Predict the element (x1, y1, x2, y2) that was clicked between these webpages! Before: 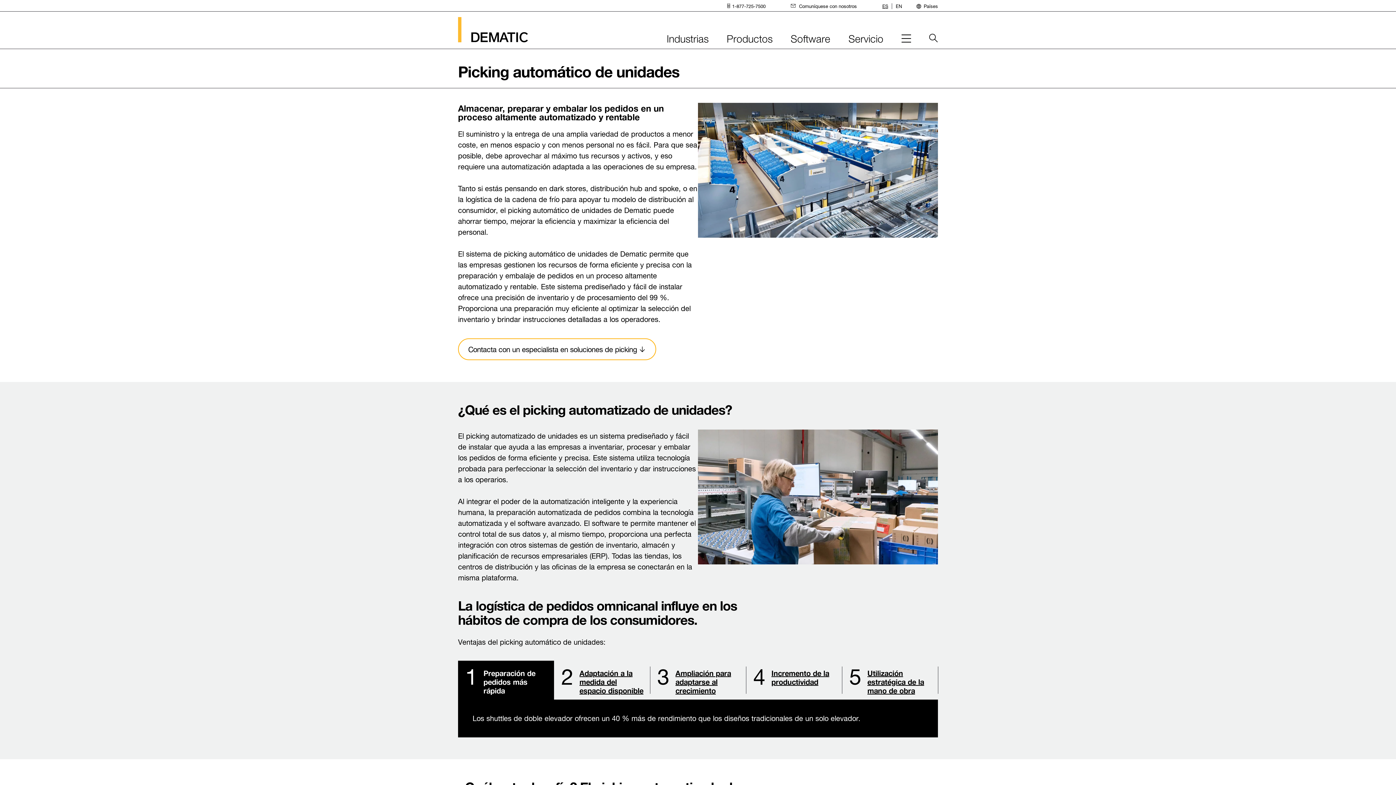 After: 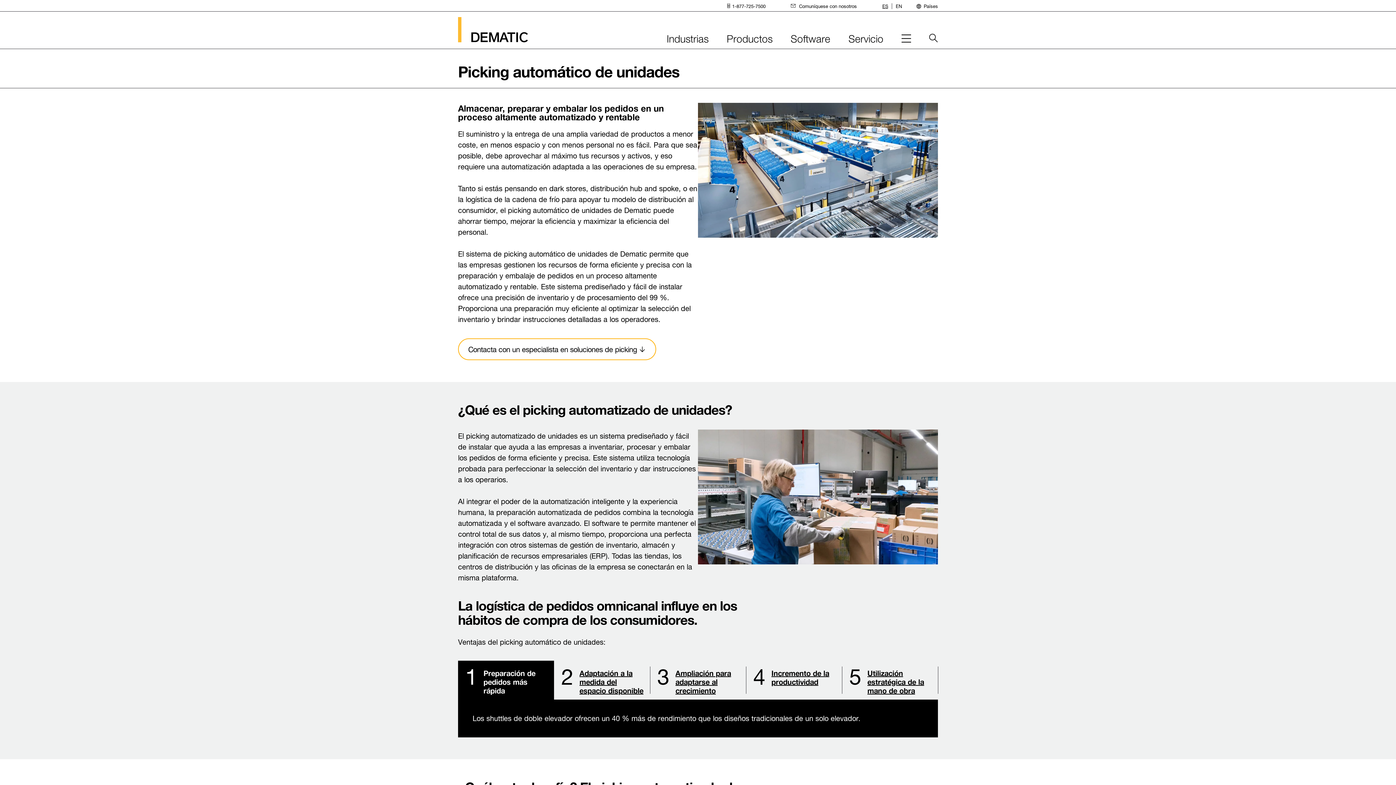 Action: bbox: (725, 0, 765, 11) label: 1-877-725-7500